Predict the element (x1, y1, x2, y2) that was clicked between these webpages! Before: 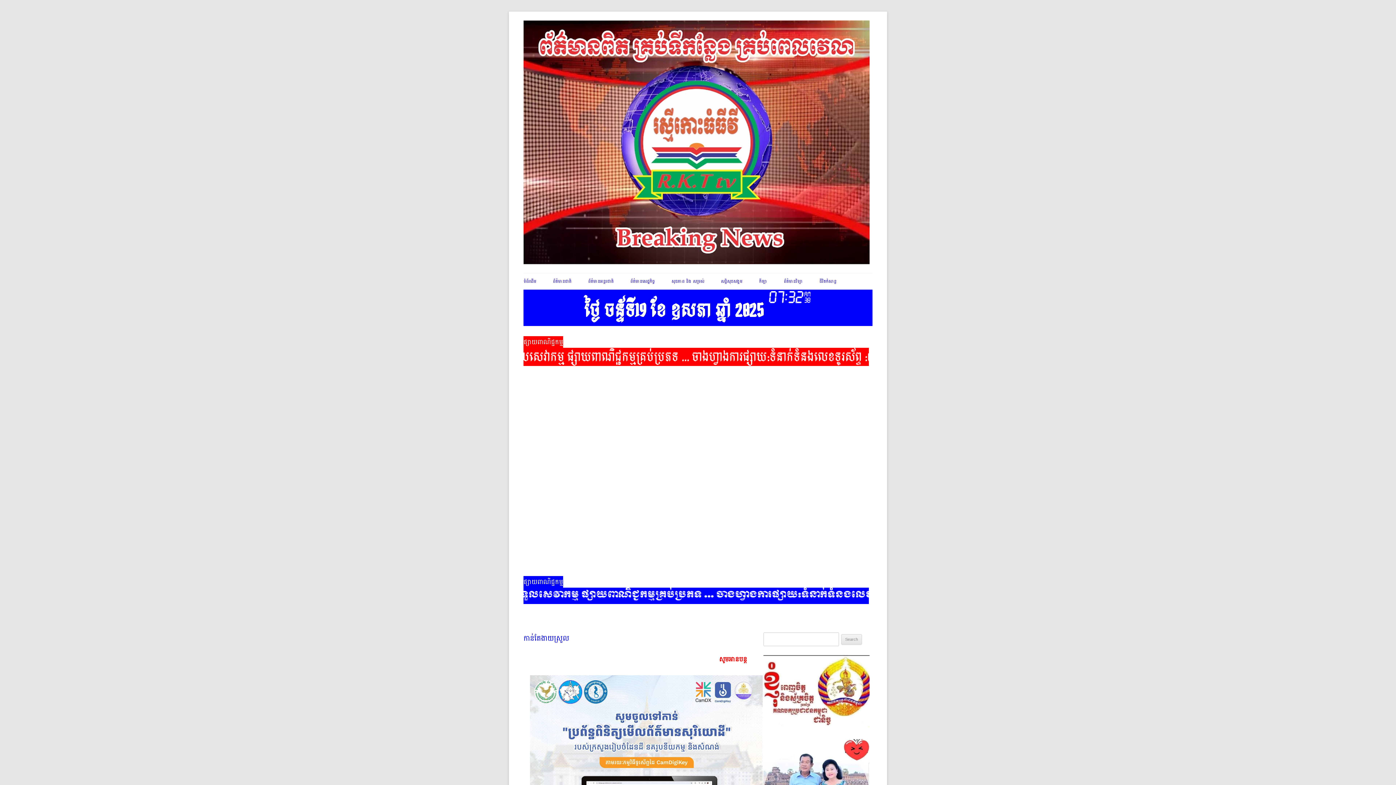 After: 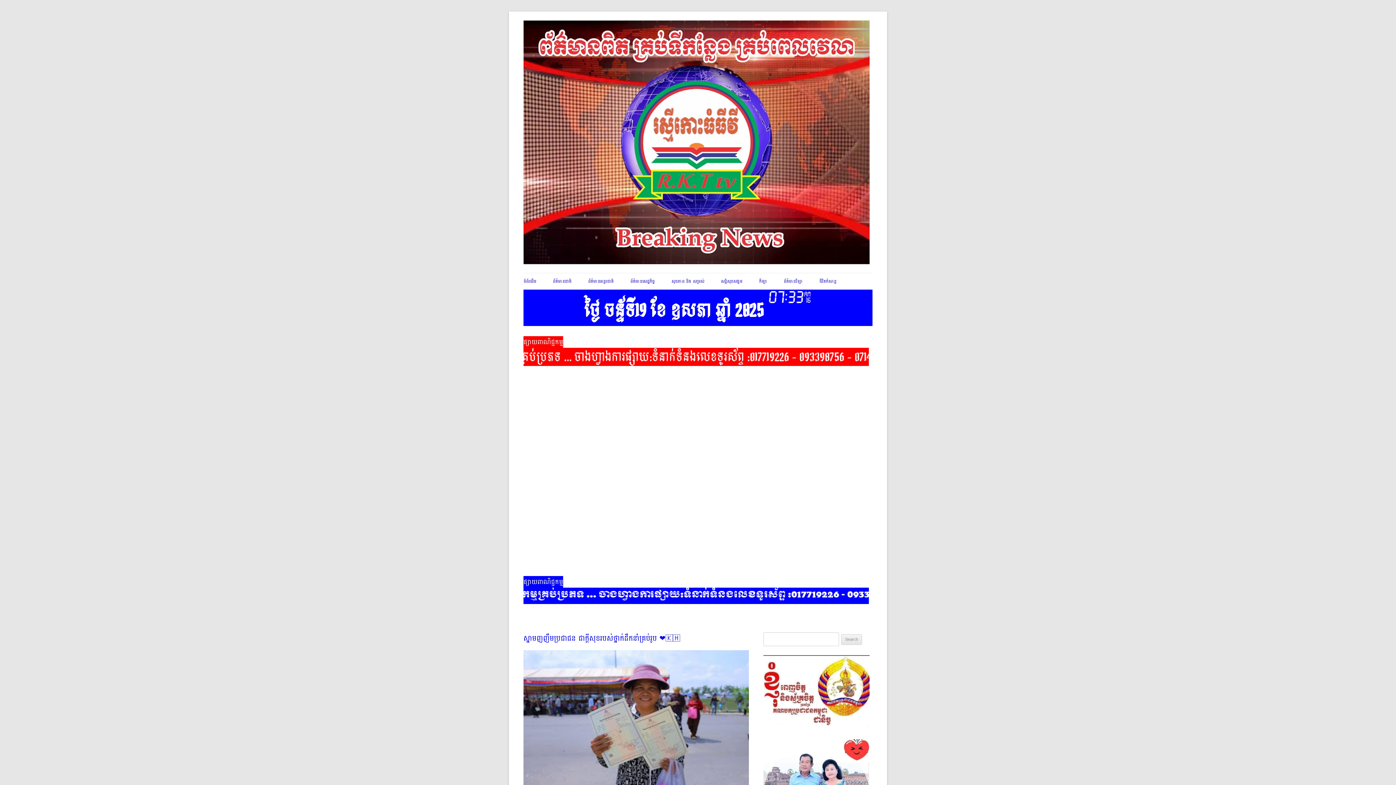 Action: bbox: (523, 20, 872, 264)